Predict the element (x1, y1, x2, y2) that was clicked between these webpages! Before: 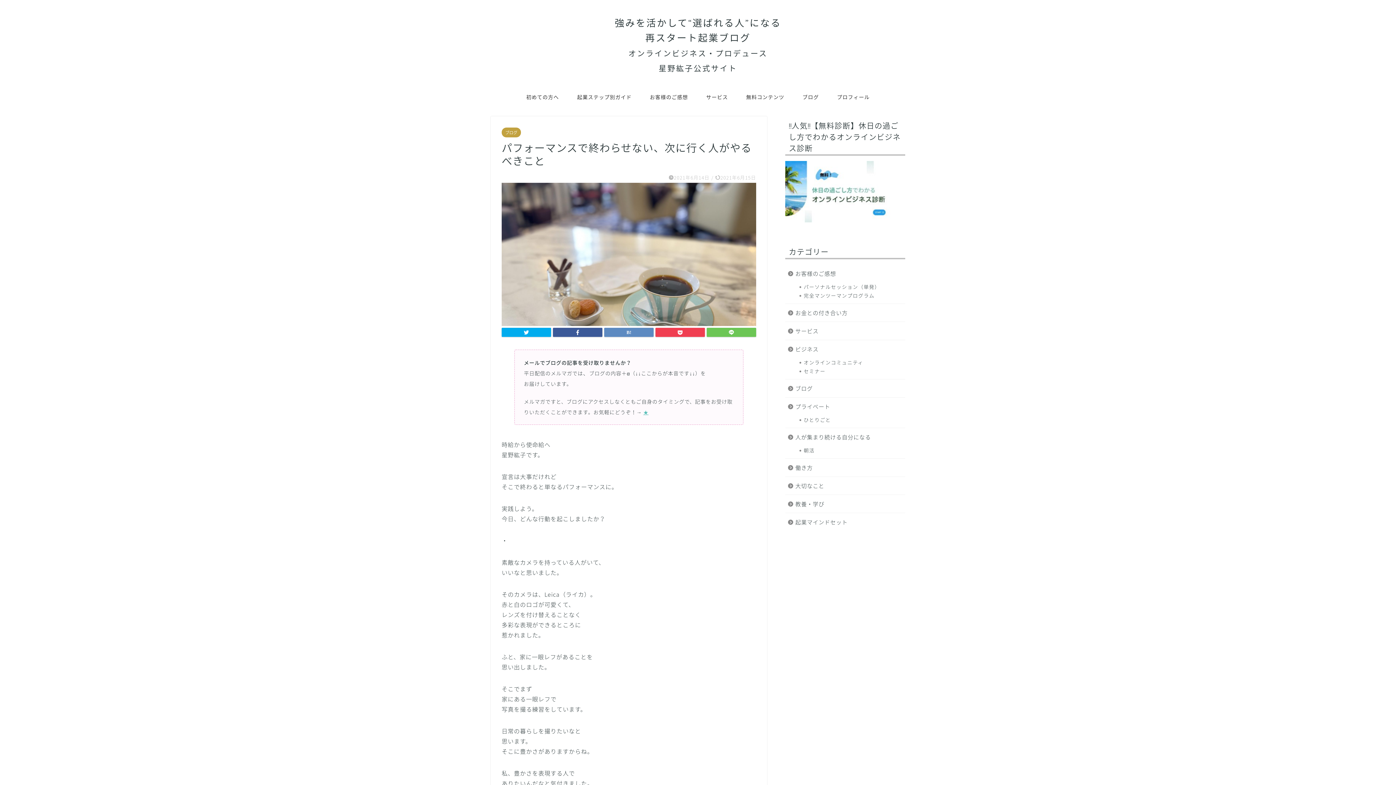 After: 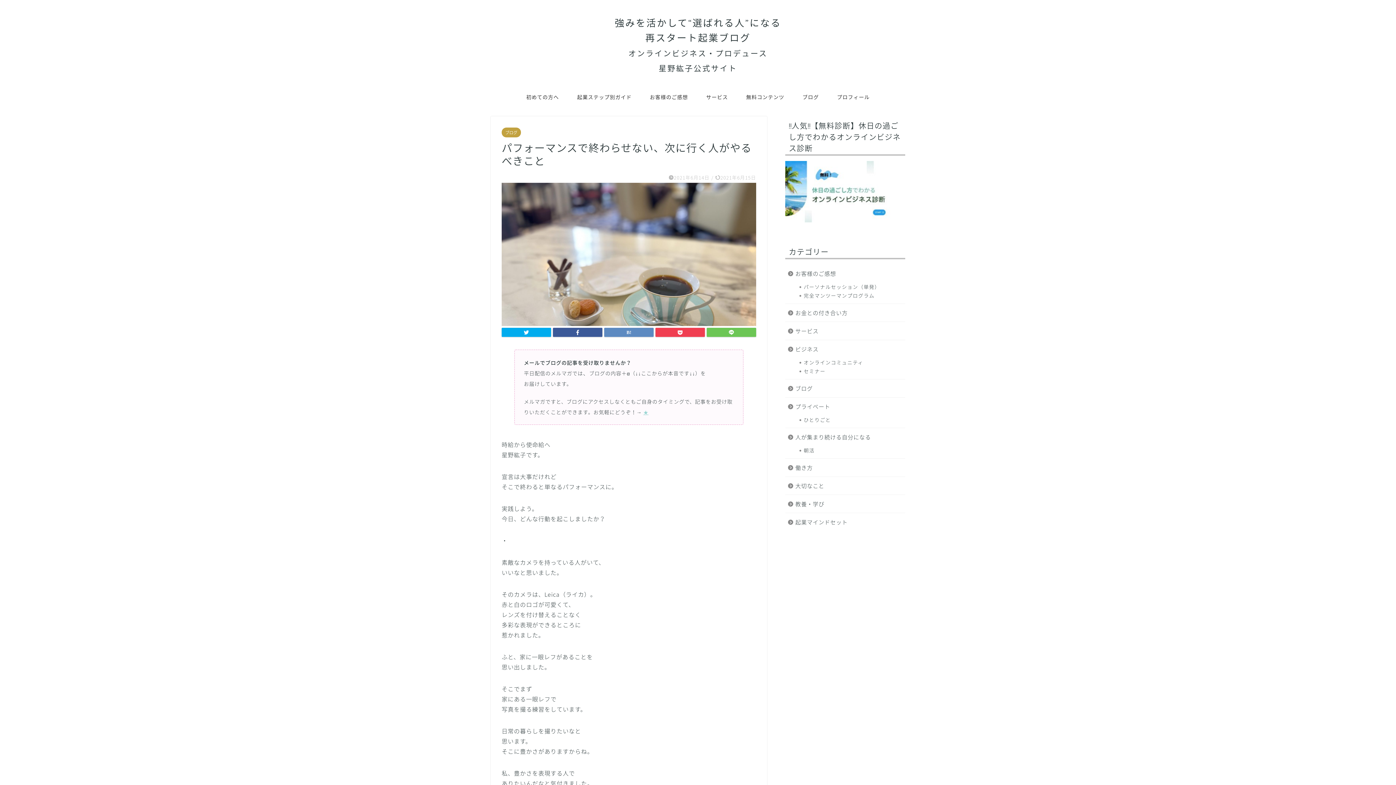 Action: label: ★ bbox: (643, 408, 648, 415)